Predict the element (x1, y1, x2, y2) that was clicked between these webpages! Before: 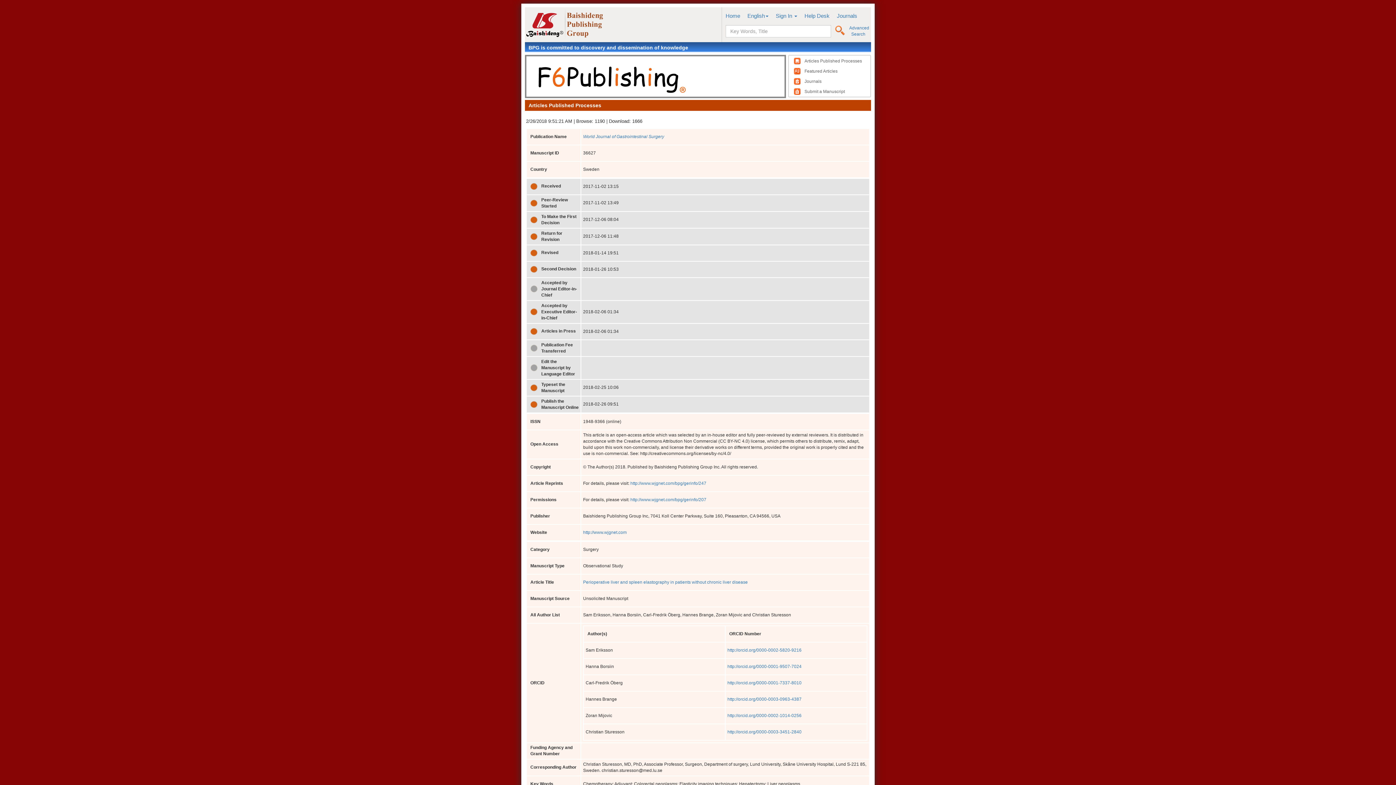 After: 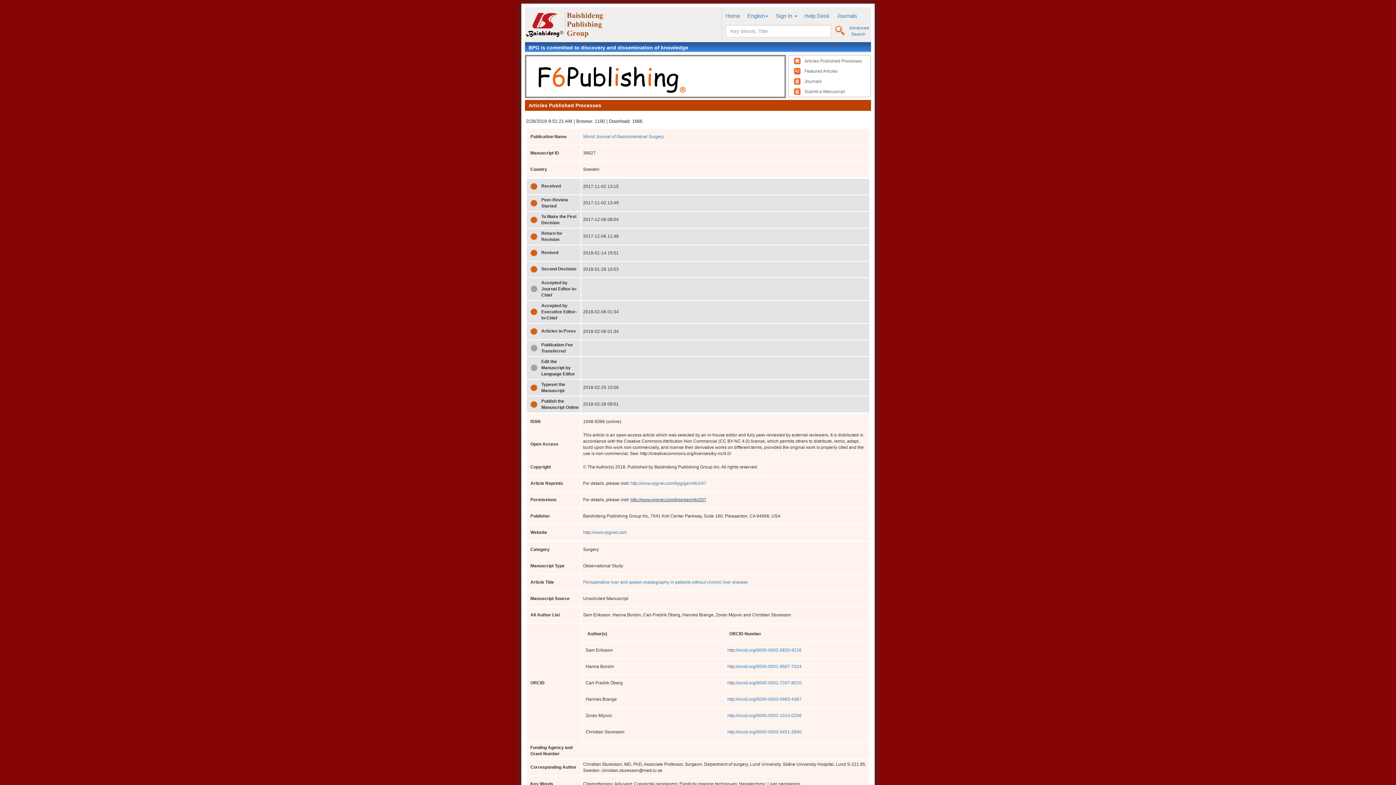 Action: bbox: (630, 497, 706, 502) label: http://www.wjgnet.com/bpg/gerinfo/207